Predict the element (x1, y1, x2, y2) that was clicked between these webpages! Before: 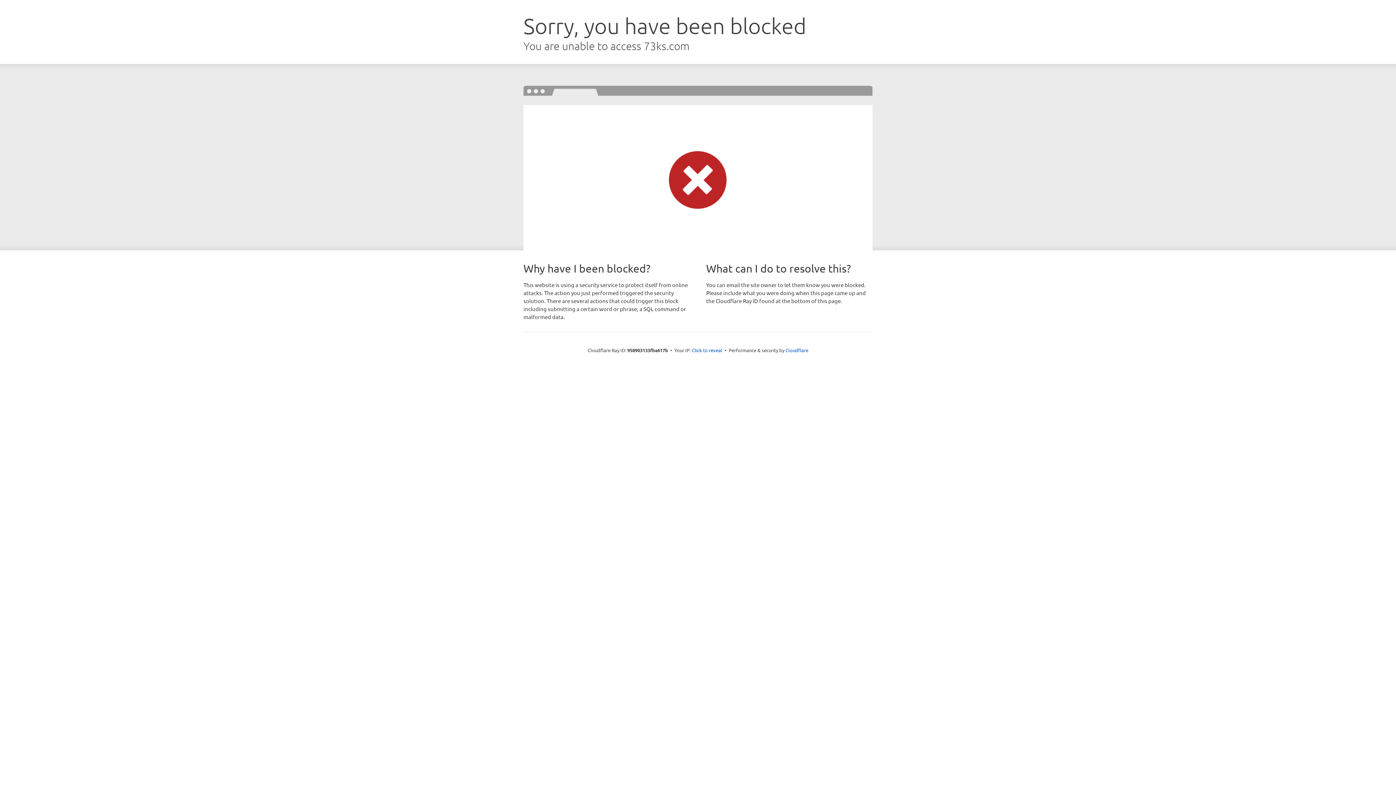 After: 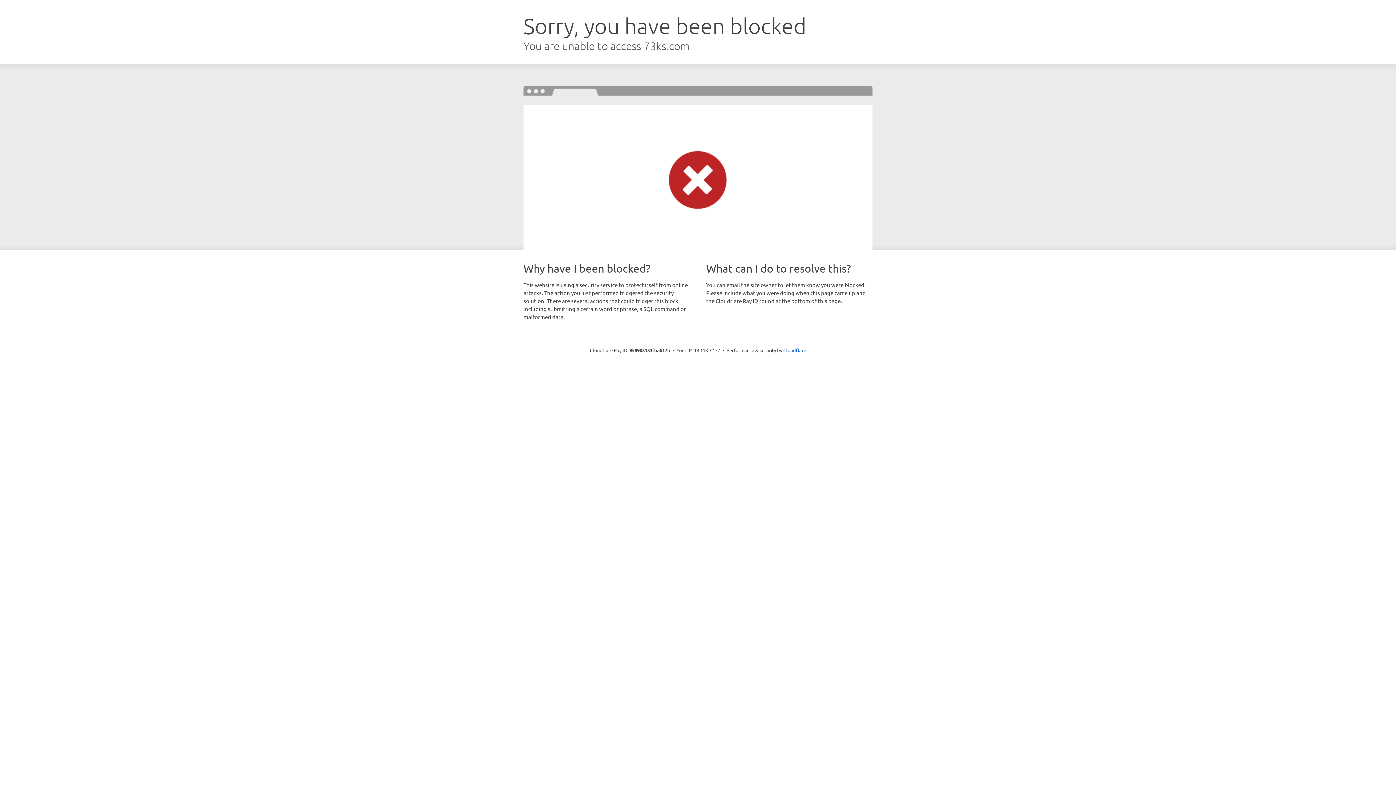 Action: label: Click to reveal bbox: (692, 346, 722, 353)